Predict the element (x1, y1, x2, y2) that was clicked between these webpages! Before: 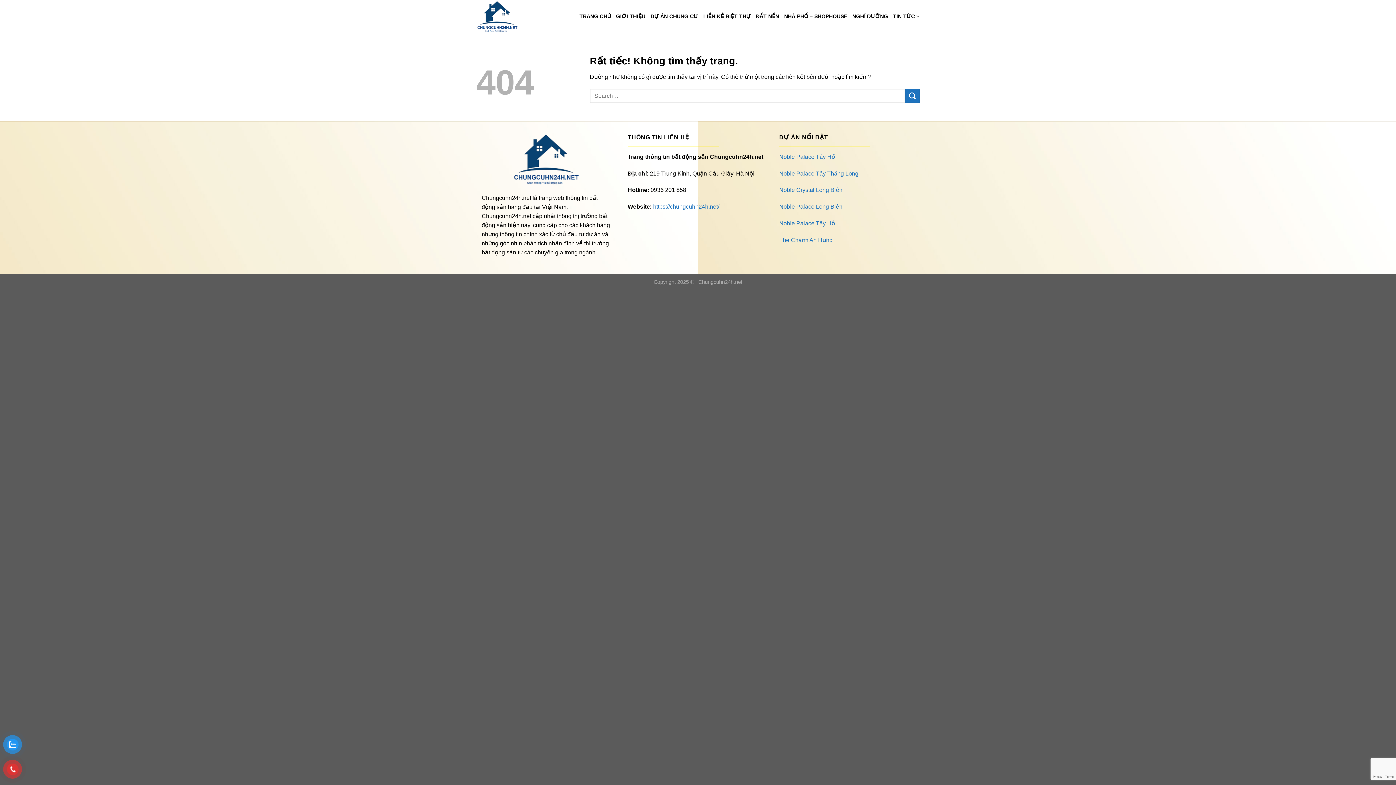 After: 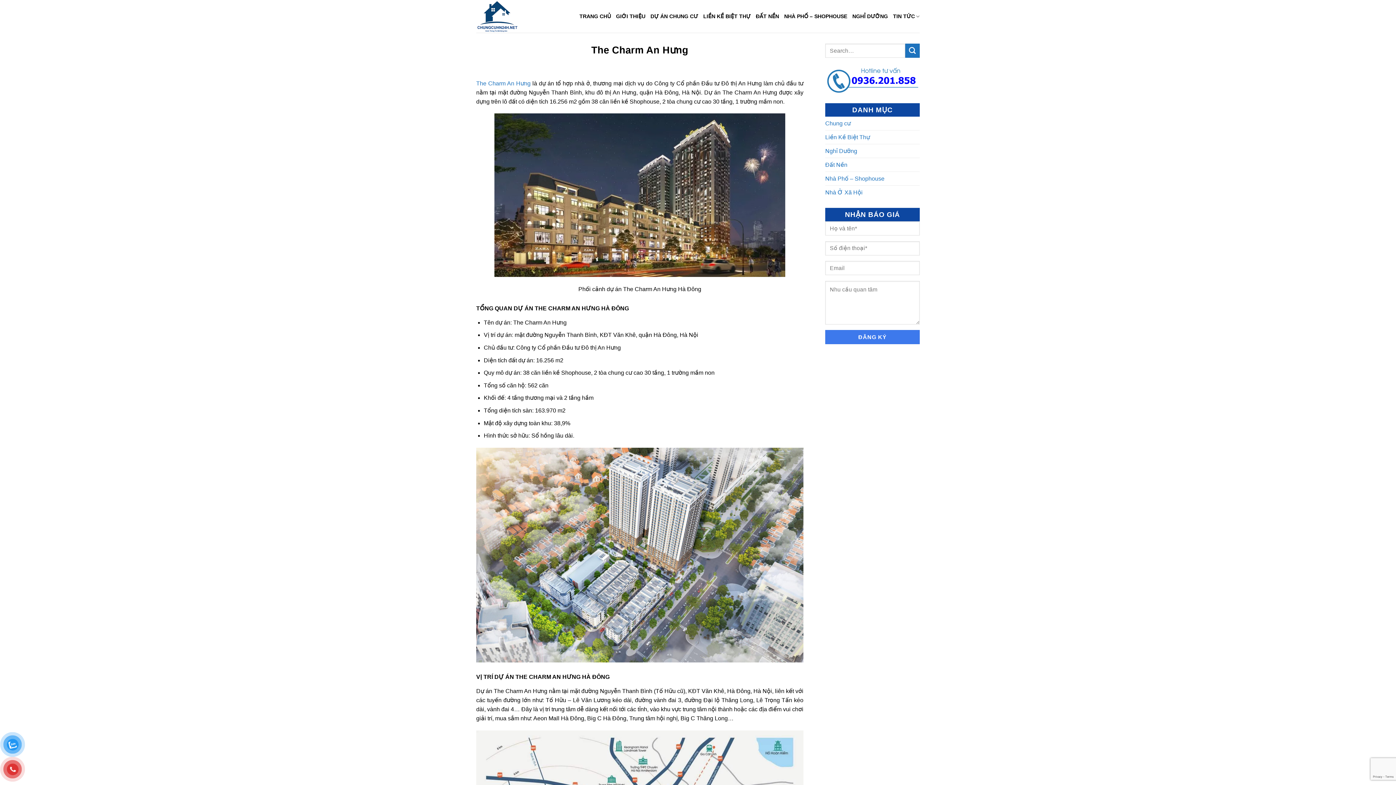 Action: bbox: (779, 236, 832, 243) label: The Charm An Hưng